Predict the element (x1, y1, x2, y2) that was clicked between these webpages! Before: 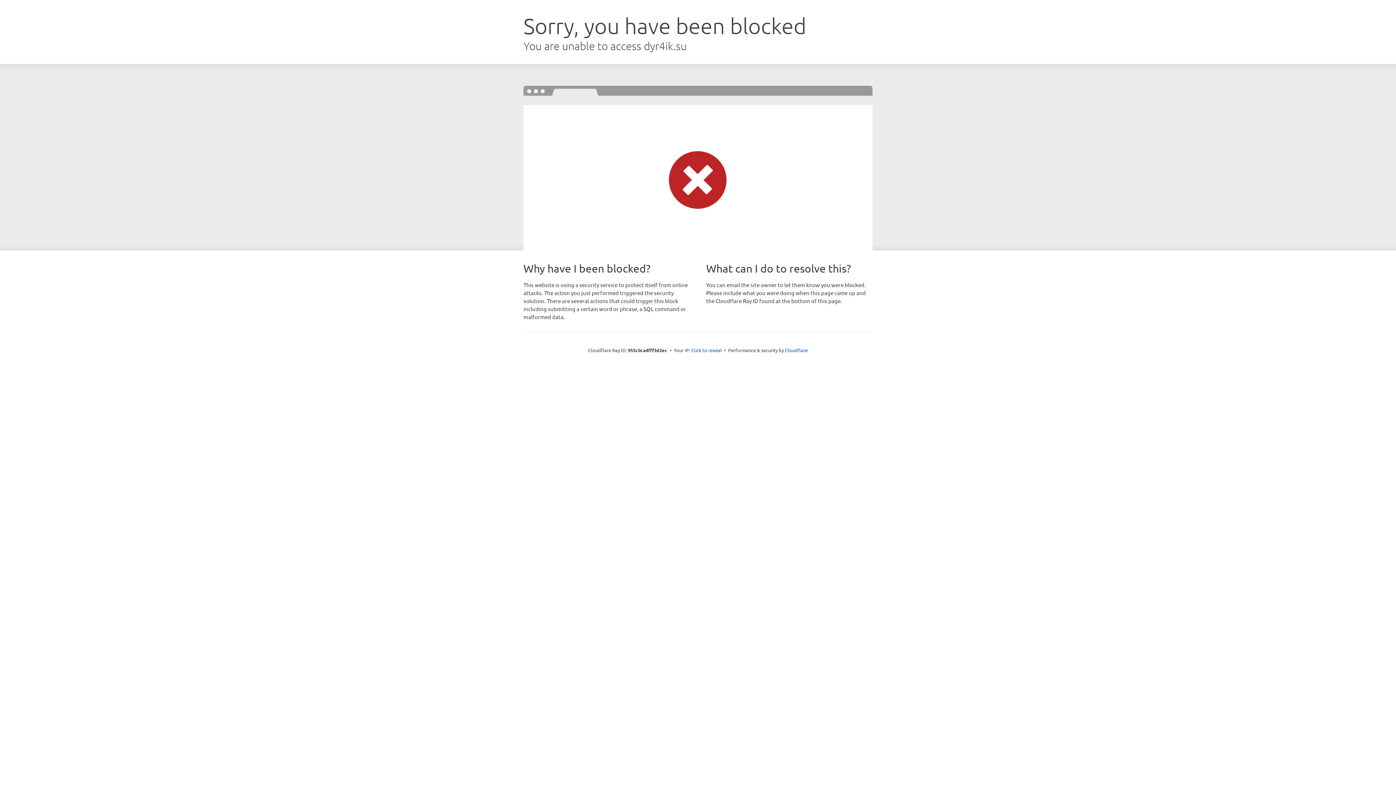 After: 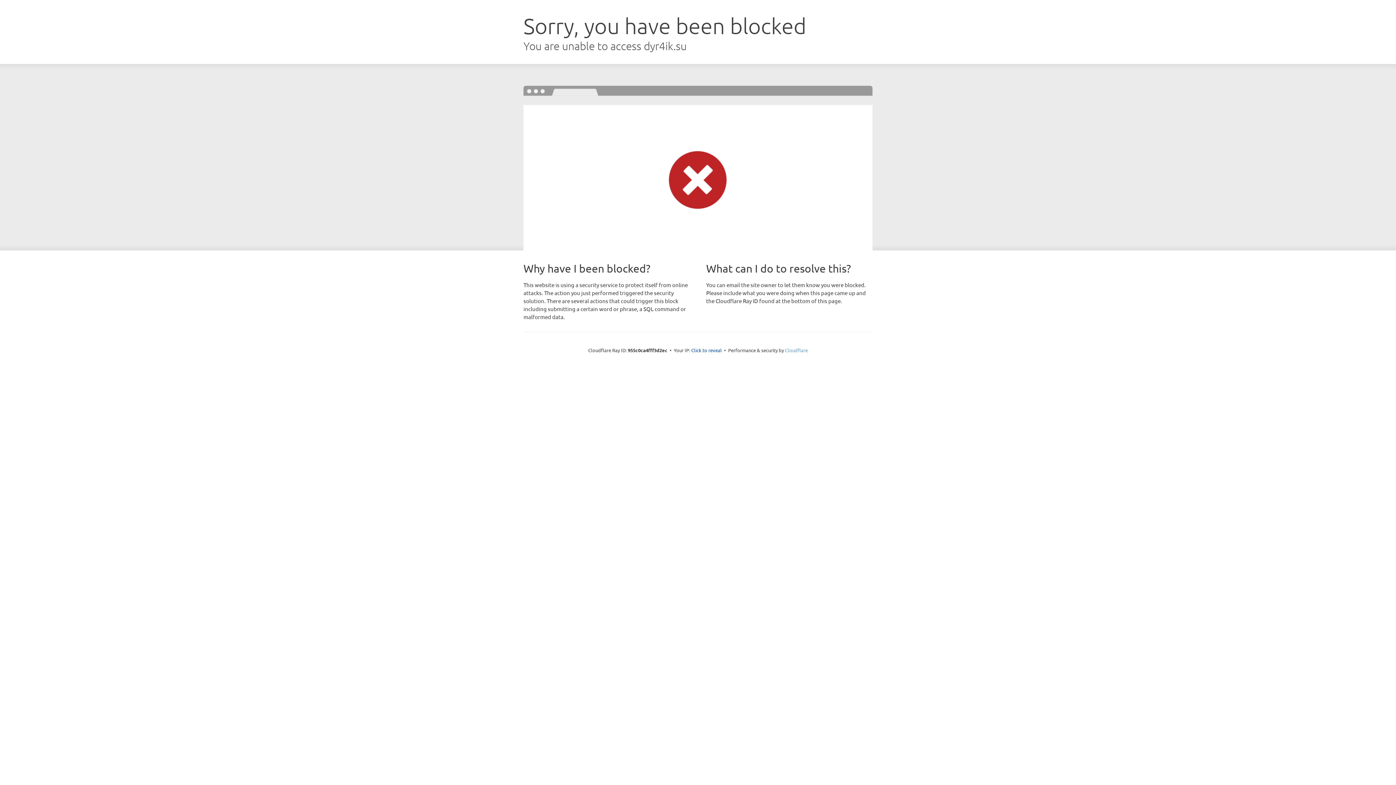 Action: bbox: (785, 347, 808, 353) label: Cloudflare